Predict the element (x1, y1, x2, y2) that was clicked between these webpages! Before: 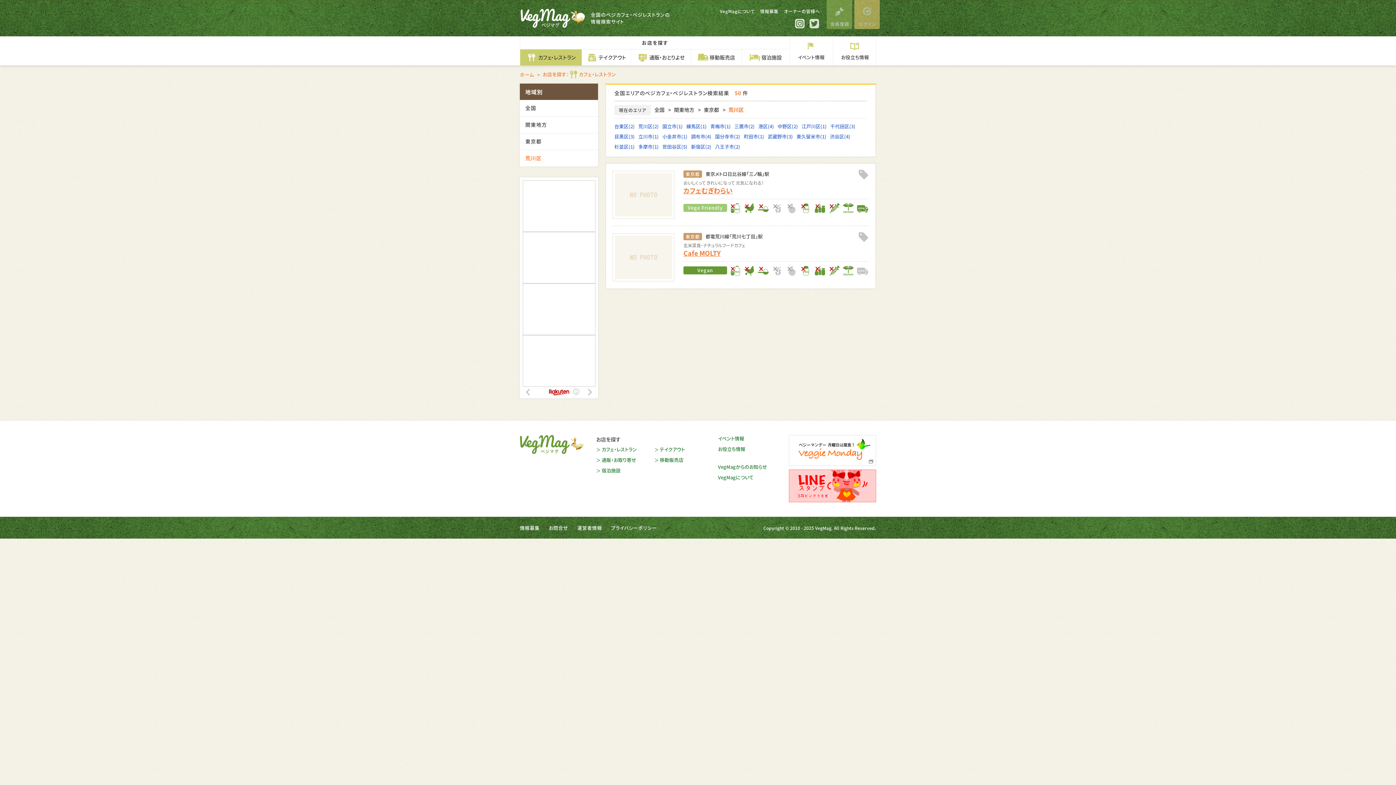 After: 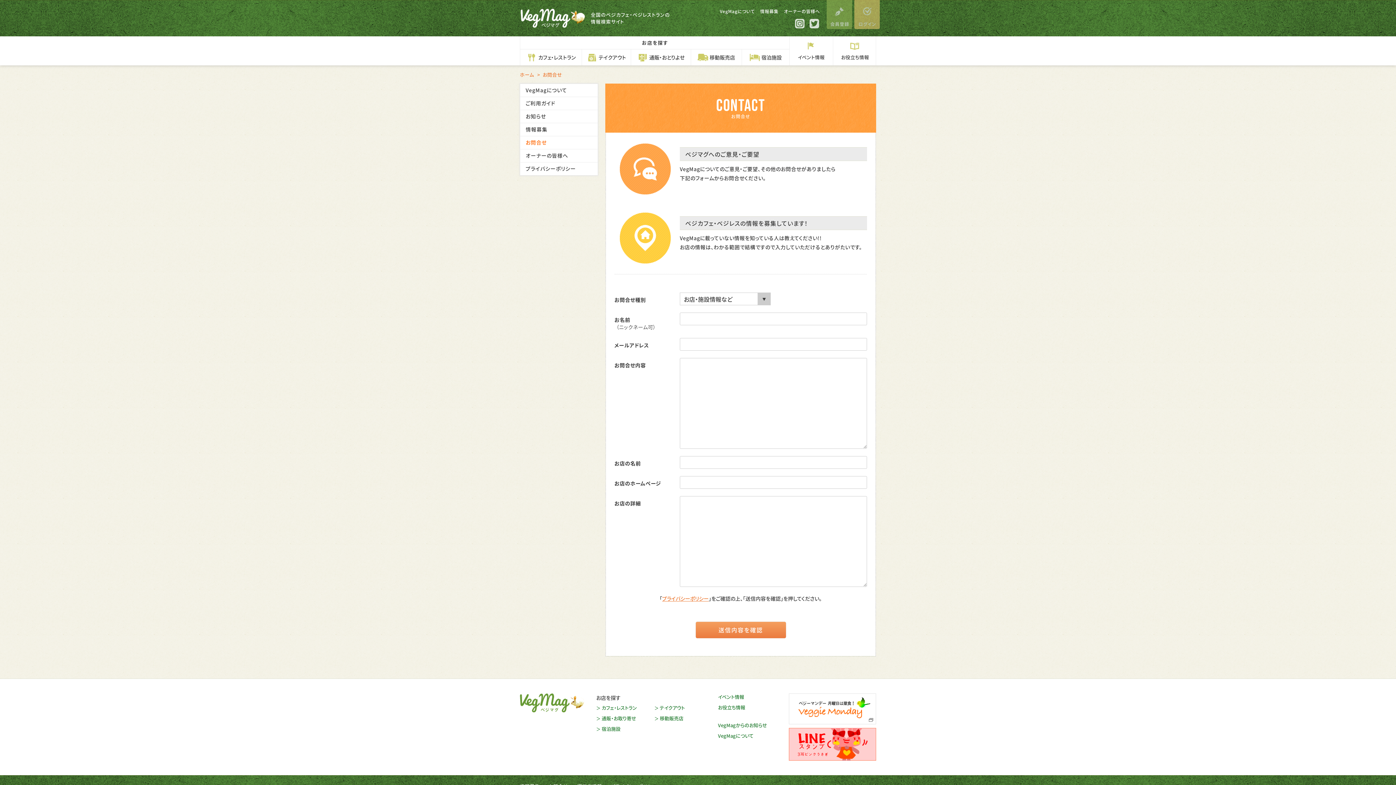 Action: label: 情報募集 bbox: (760, 8, 778, 14)